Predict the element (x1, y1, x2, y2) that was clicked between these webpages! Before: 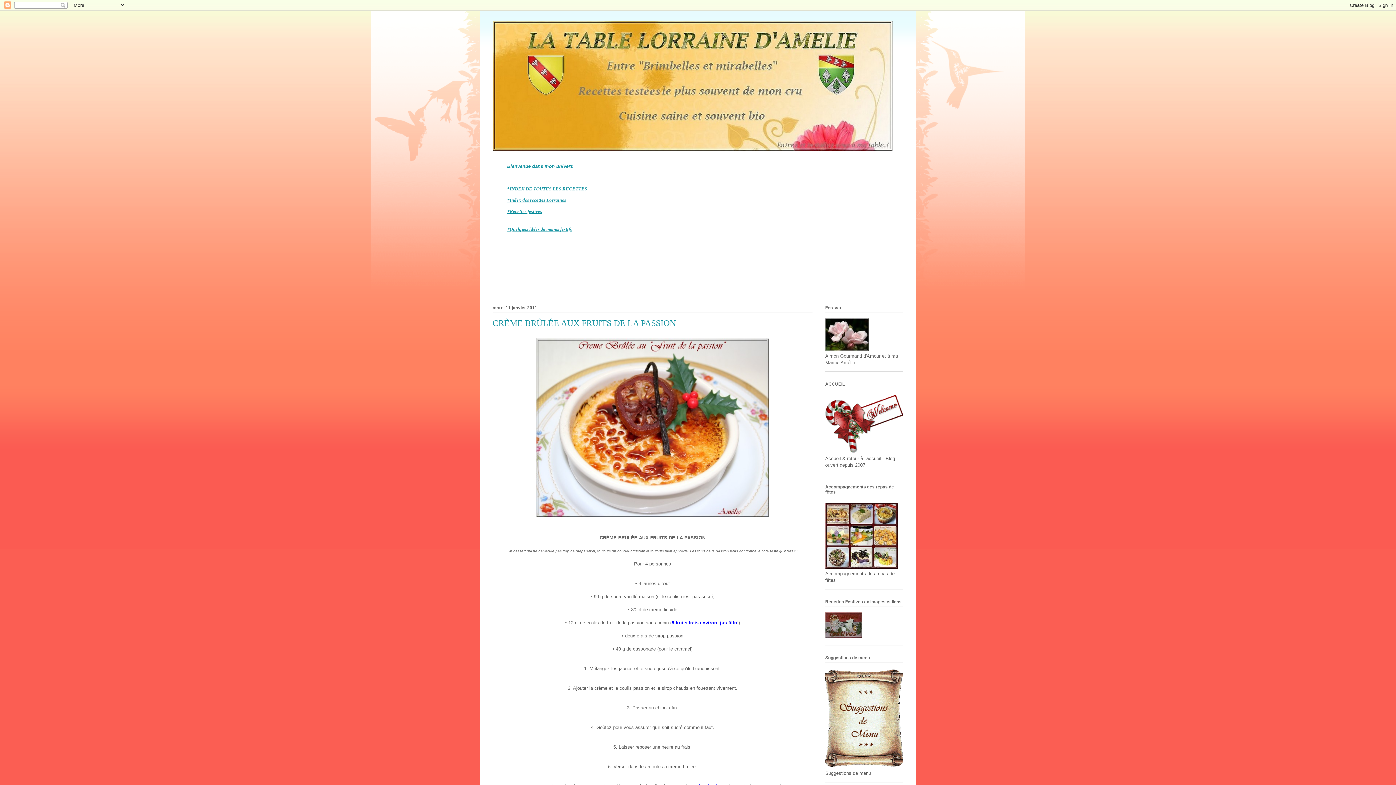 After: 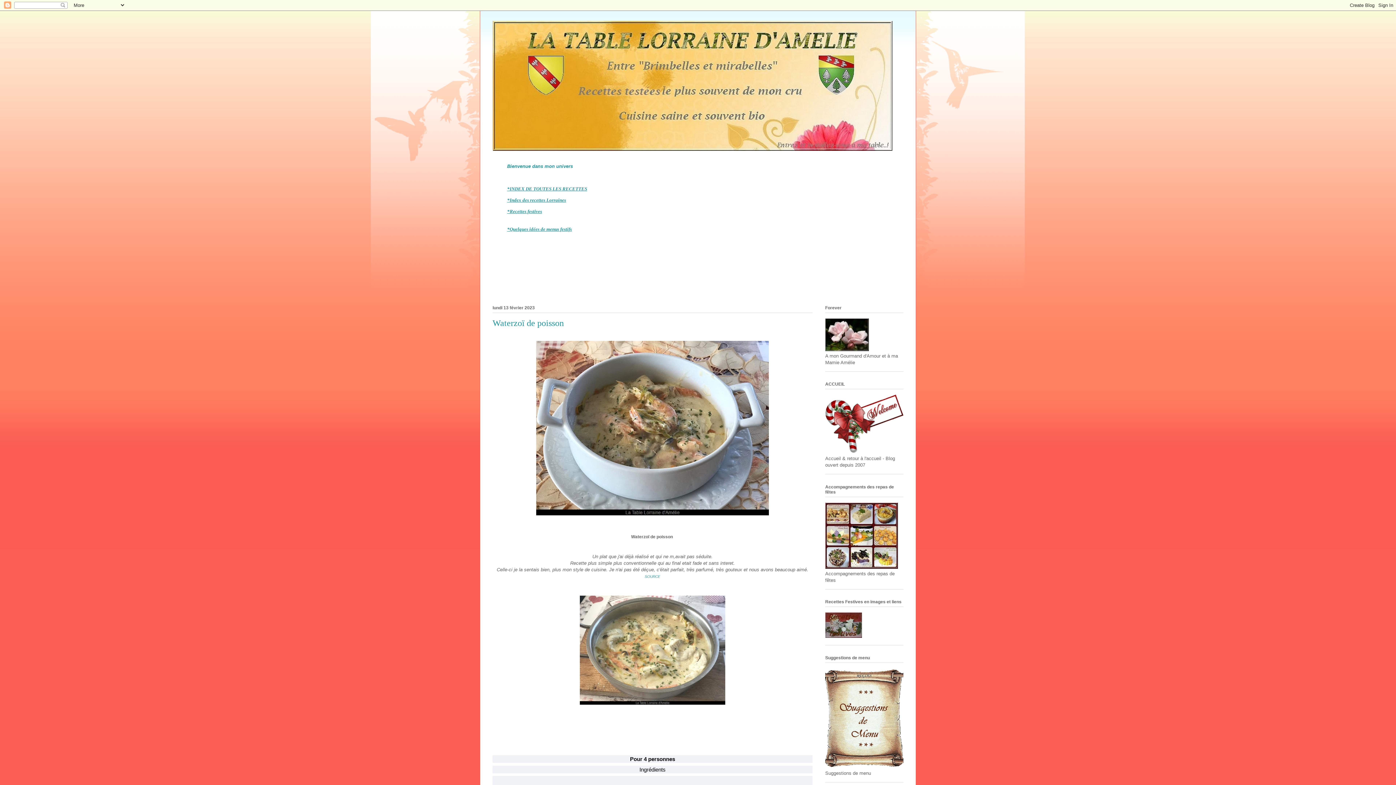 Action: bbox: (825, 449, 903, 455)